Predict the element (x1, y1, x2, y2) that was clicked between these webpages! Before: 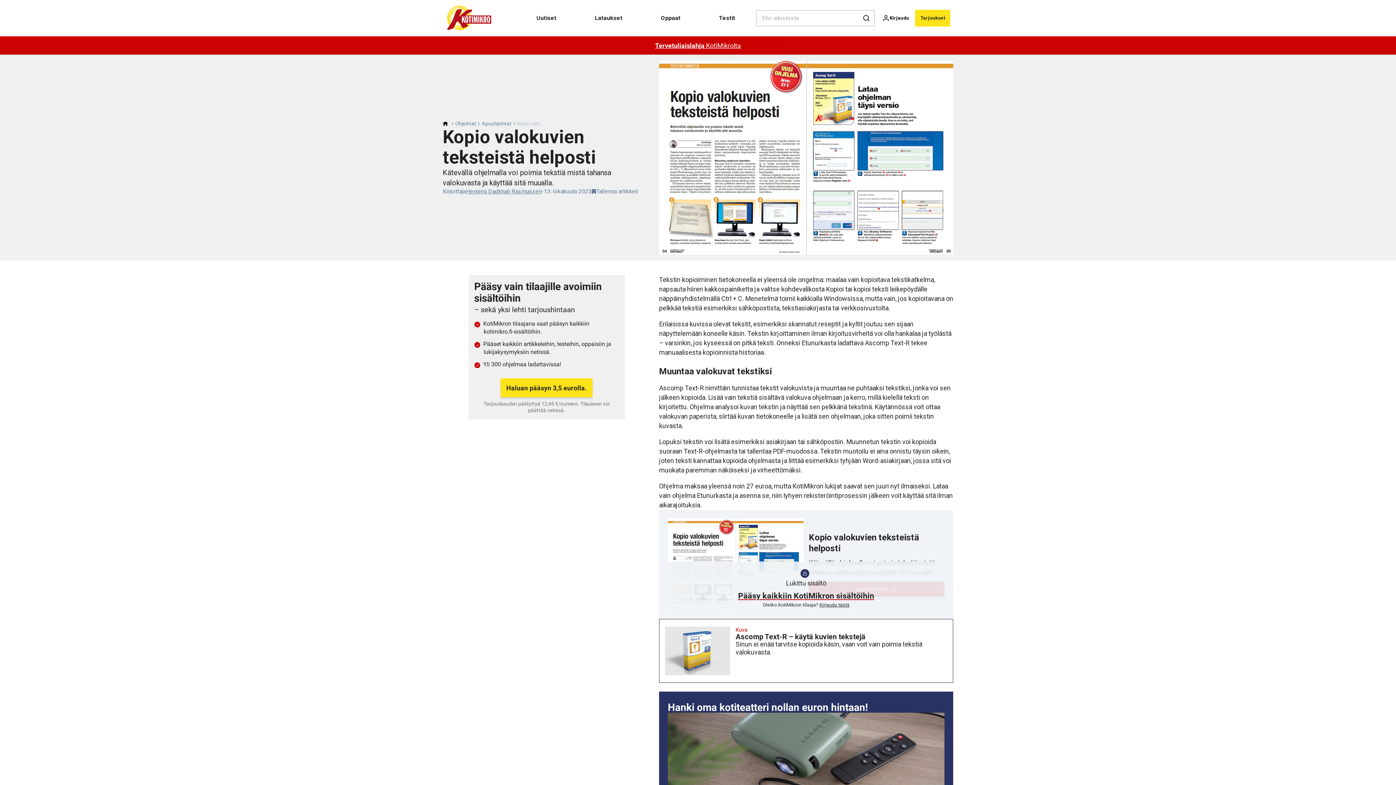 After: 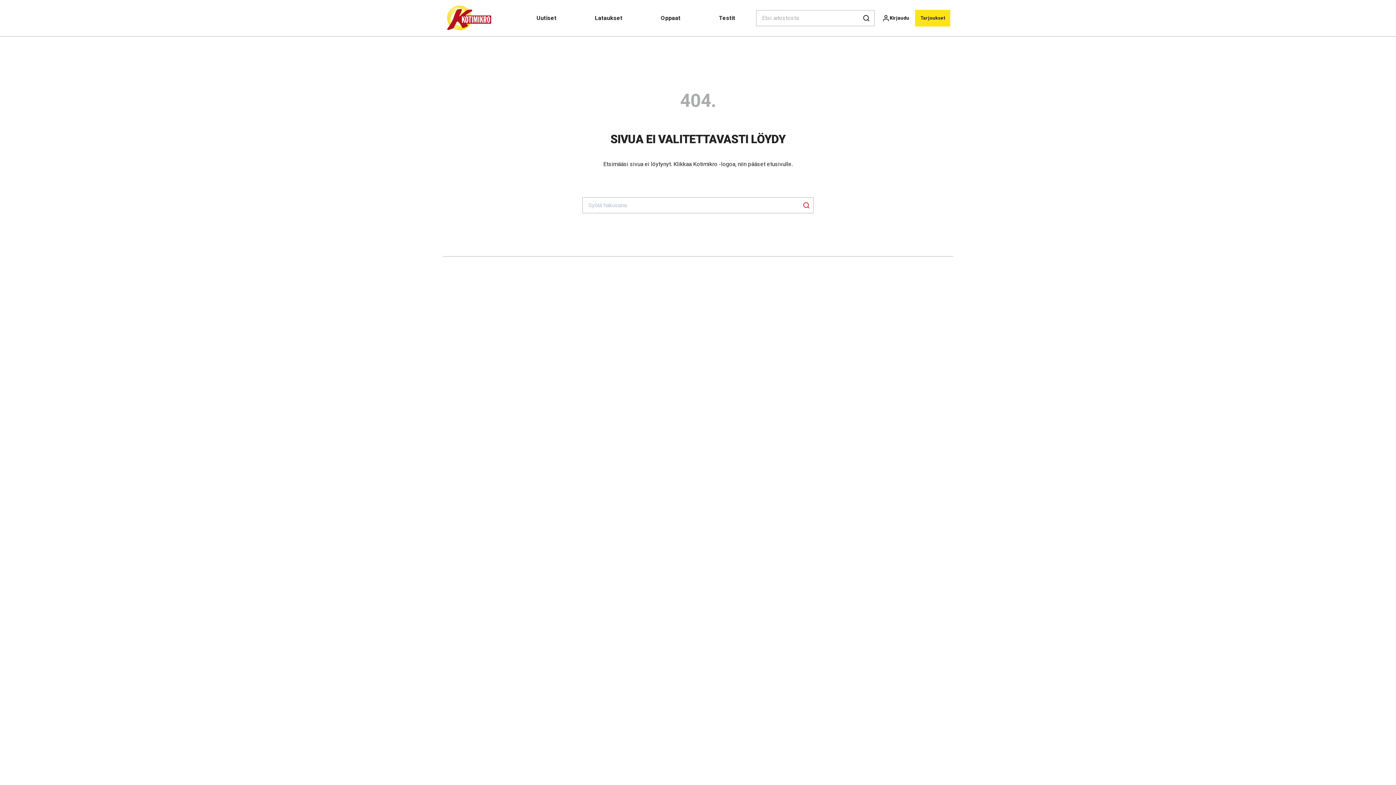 Action: bbox: (659, 619, 953, 682) label: Kuva
Ascomp Text-R – käytä kuvien tekstejä

Sinun ei enää tarvitse kopioida käsin, vaan voit vain poimia tekstiä valokuvasta.